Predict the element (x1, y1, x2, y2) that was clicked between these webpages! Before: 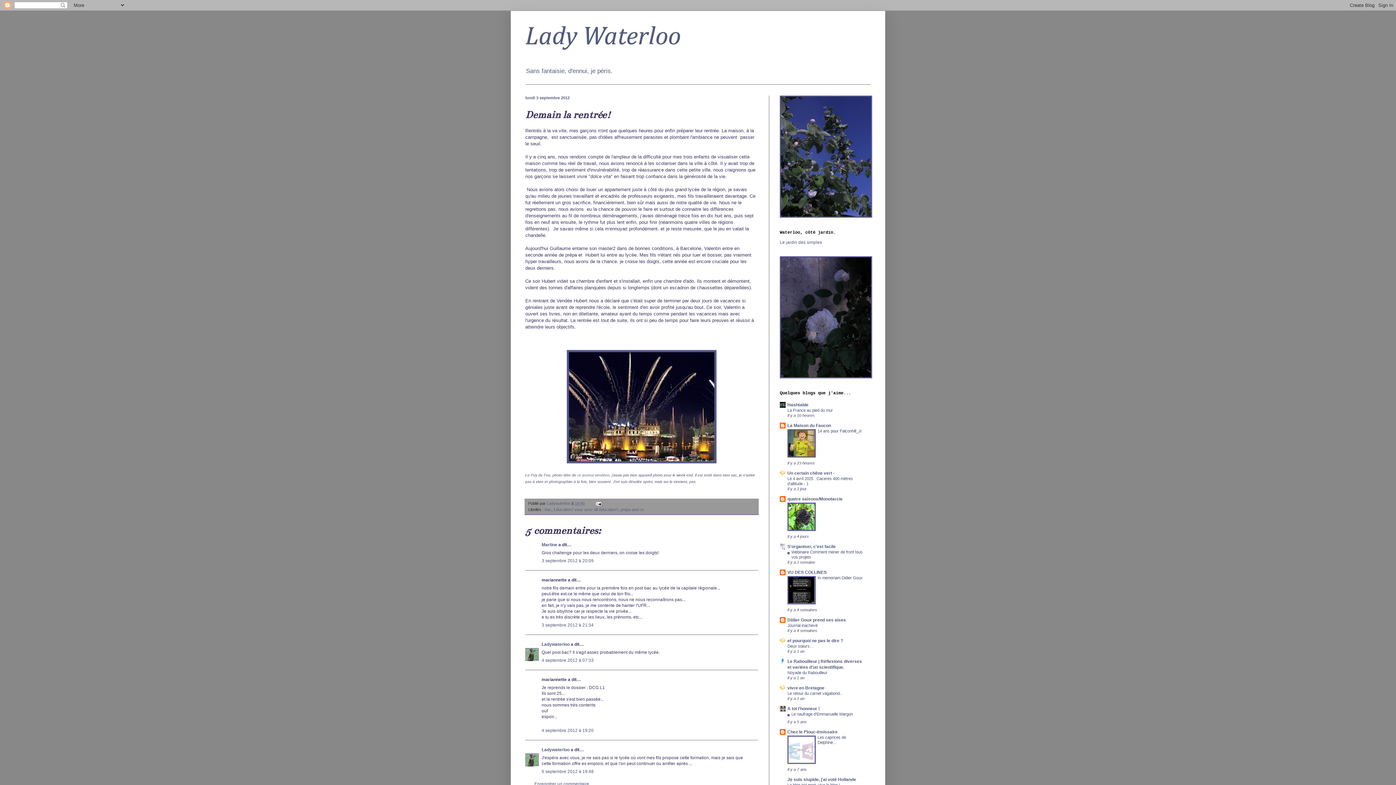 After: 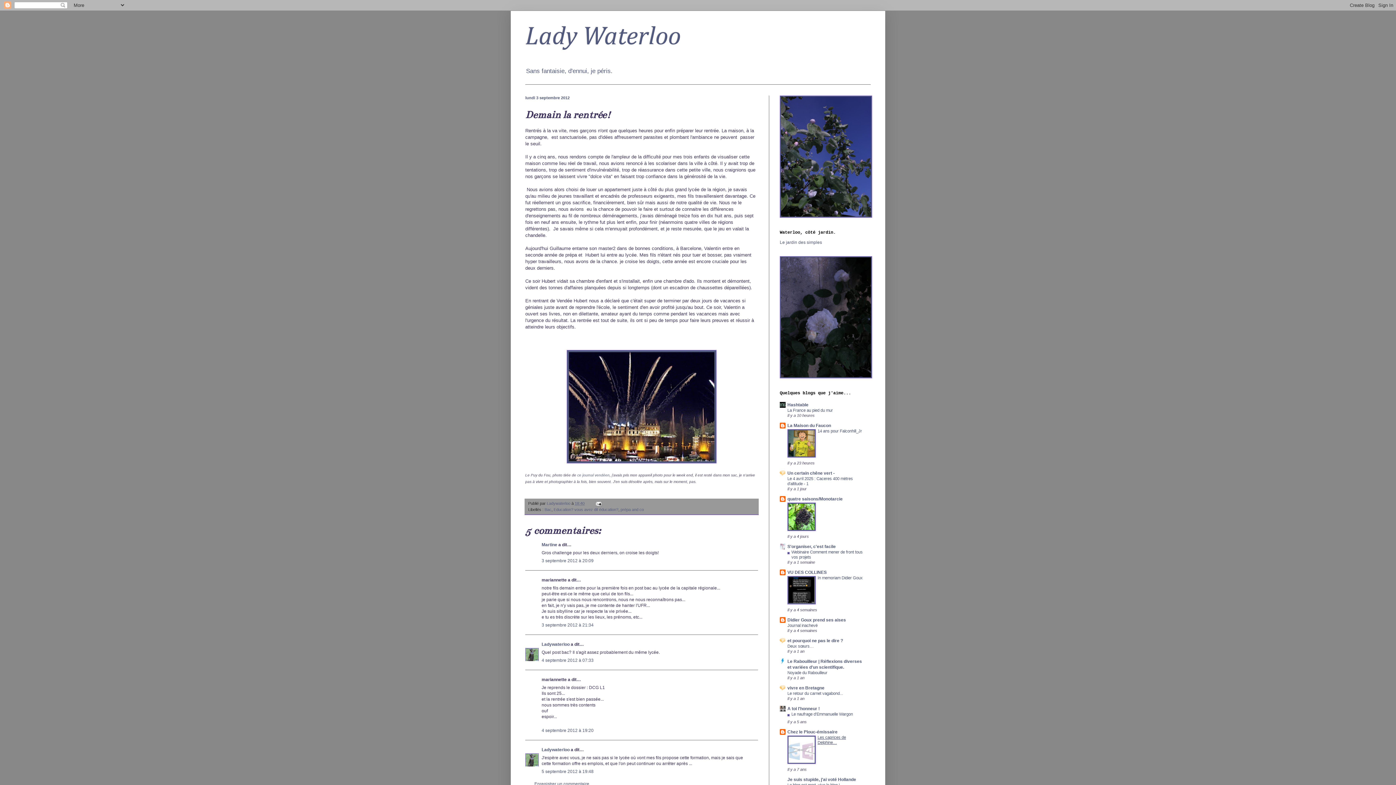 Action: bbox: (817, 735, 846, 745) label: Les caprices de Delphine…